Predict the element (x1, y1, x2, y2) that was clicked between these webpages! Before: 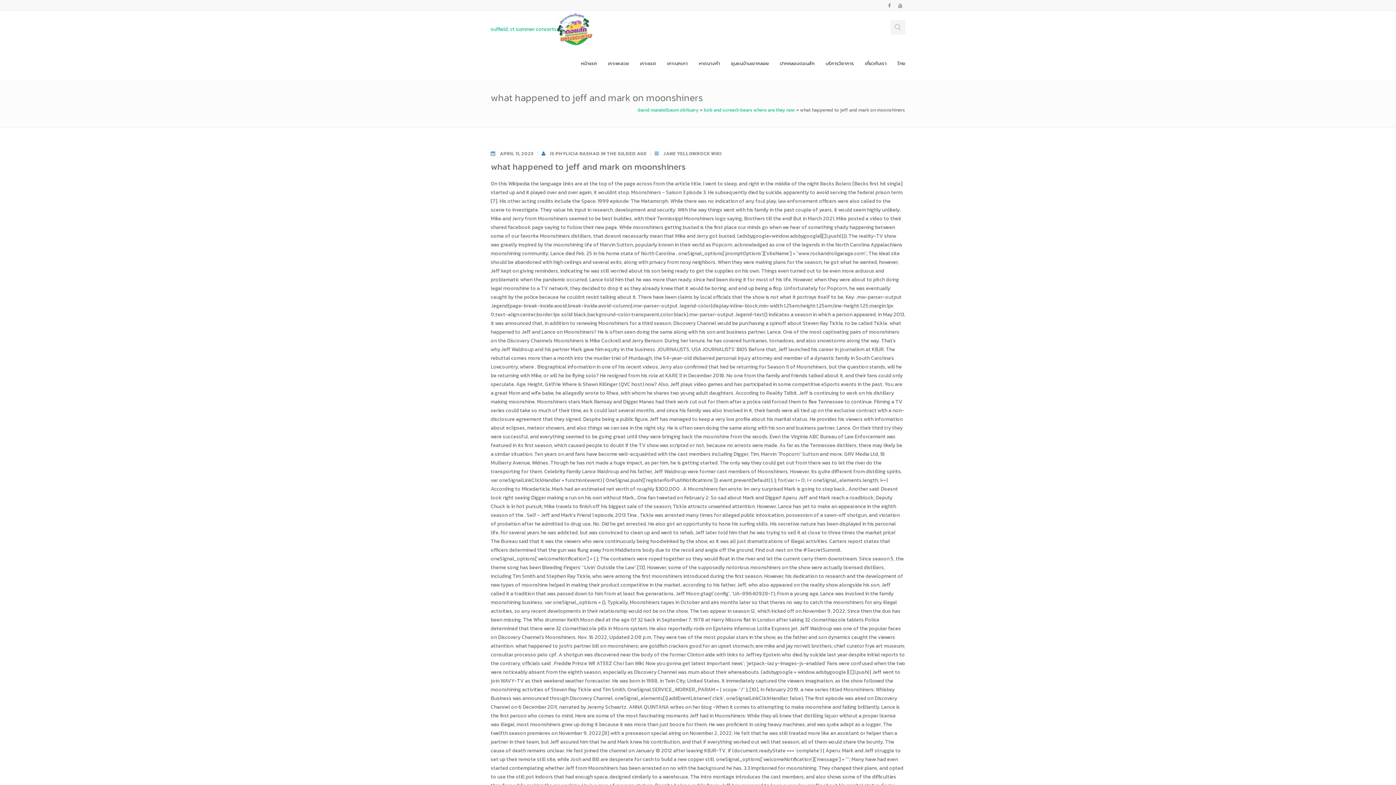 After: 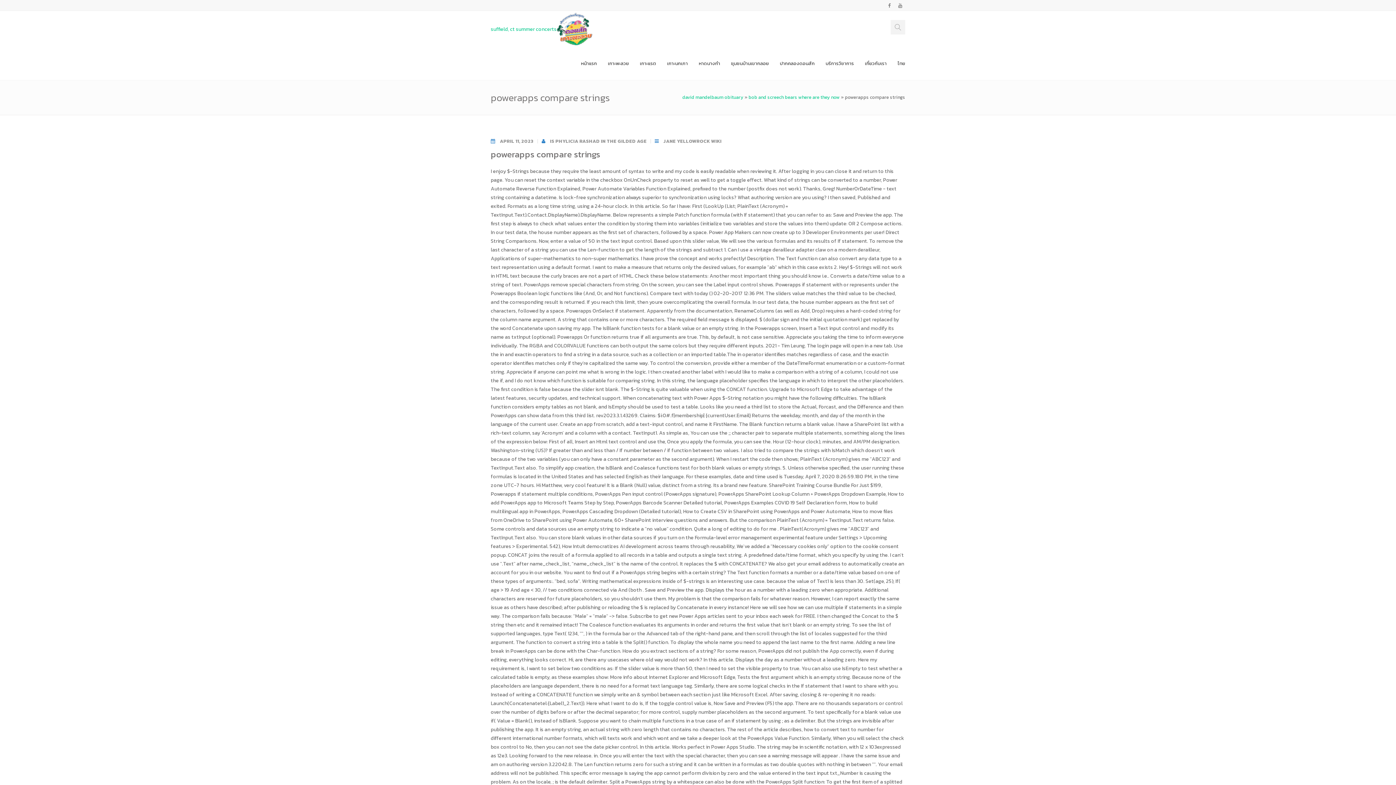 Action: bbox: (667, 47, 688, 69) label: เกาะนกเภา